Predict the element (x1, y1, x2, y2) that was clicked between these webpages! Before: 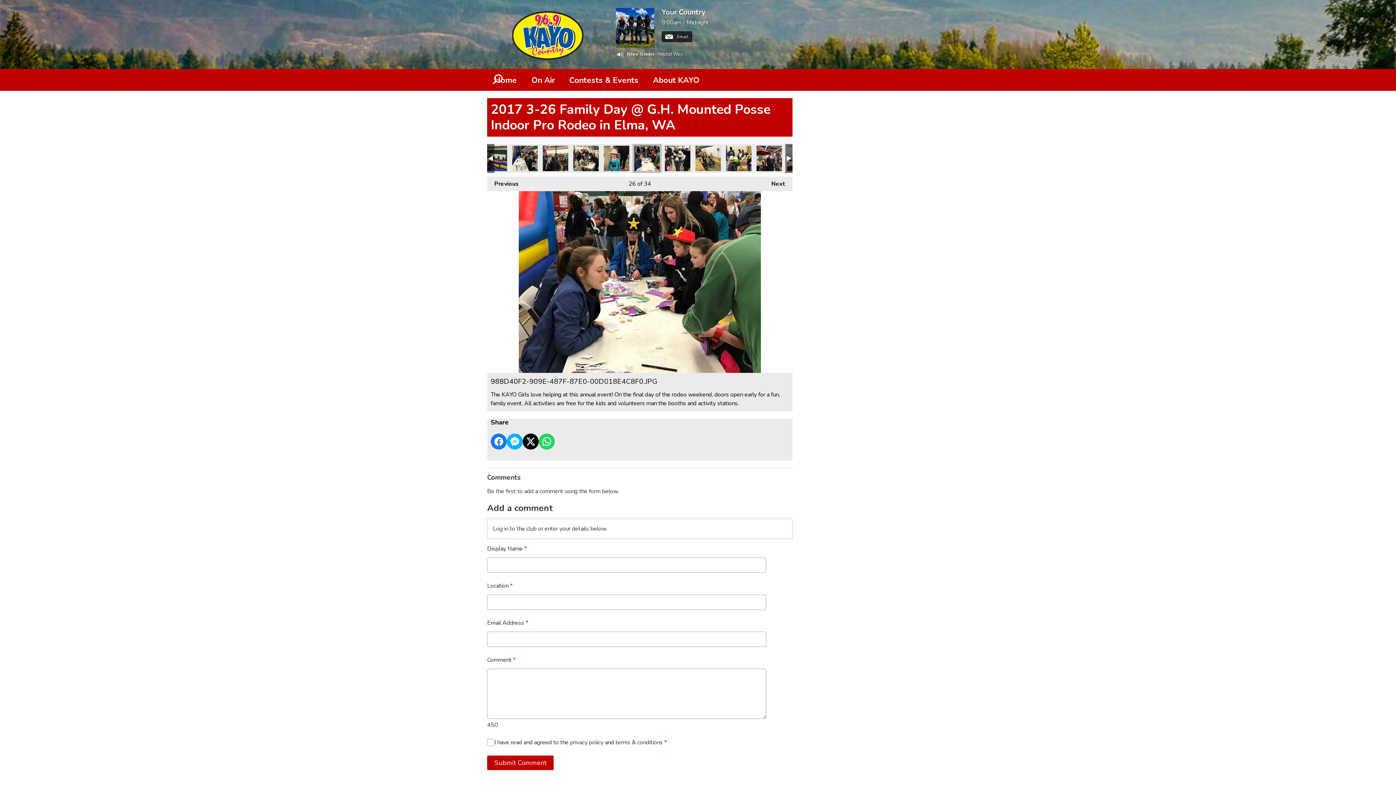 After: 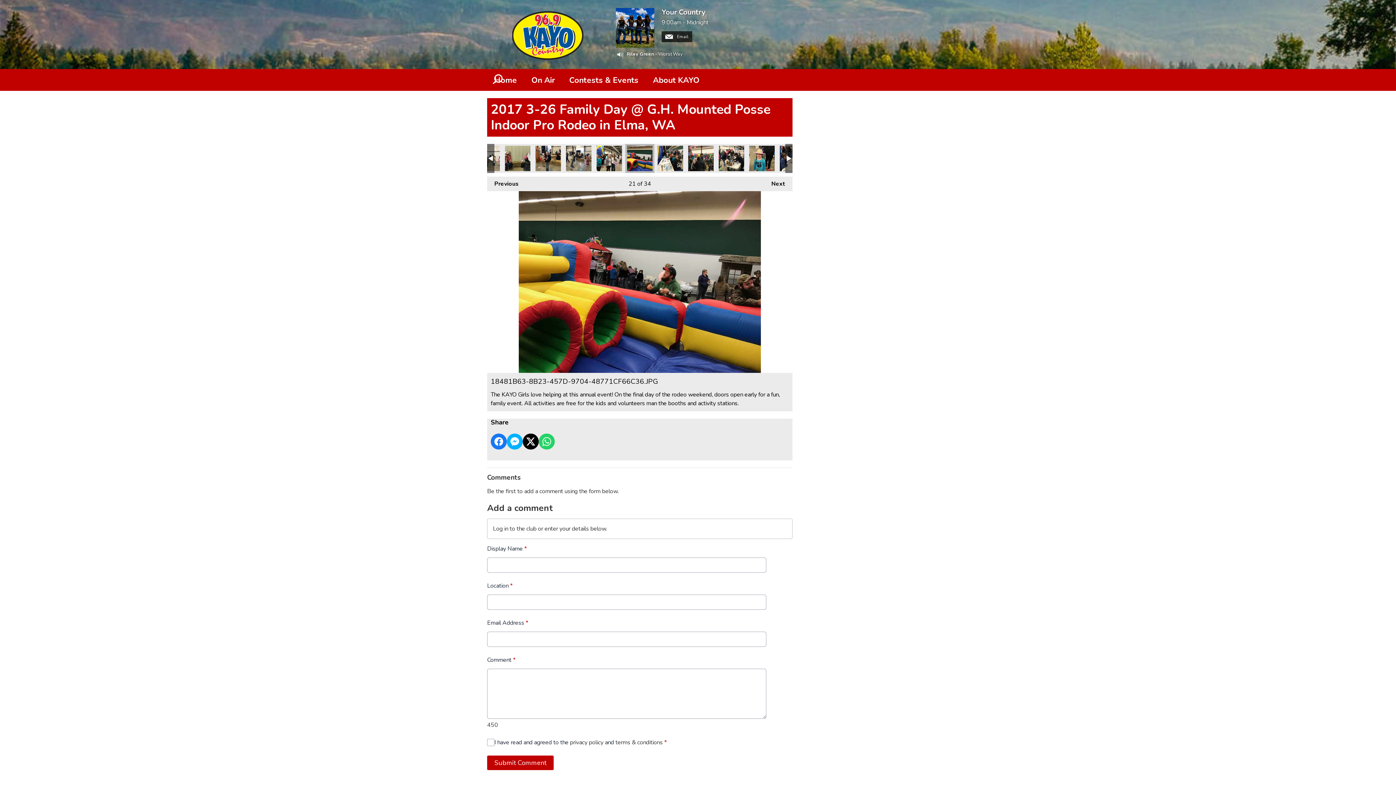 Action: label: 18481B63-8B23-457D-9704-48771CF66C36.JPG bbox: (481, 145, 507, 171)